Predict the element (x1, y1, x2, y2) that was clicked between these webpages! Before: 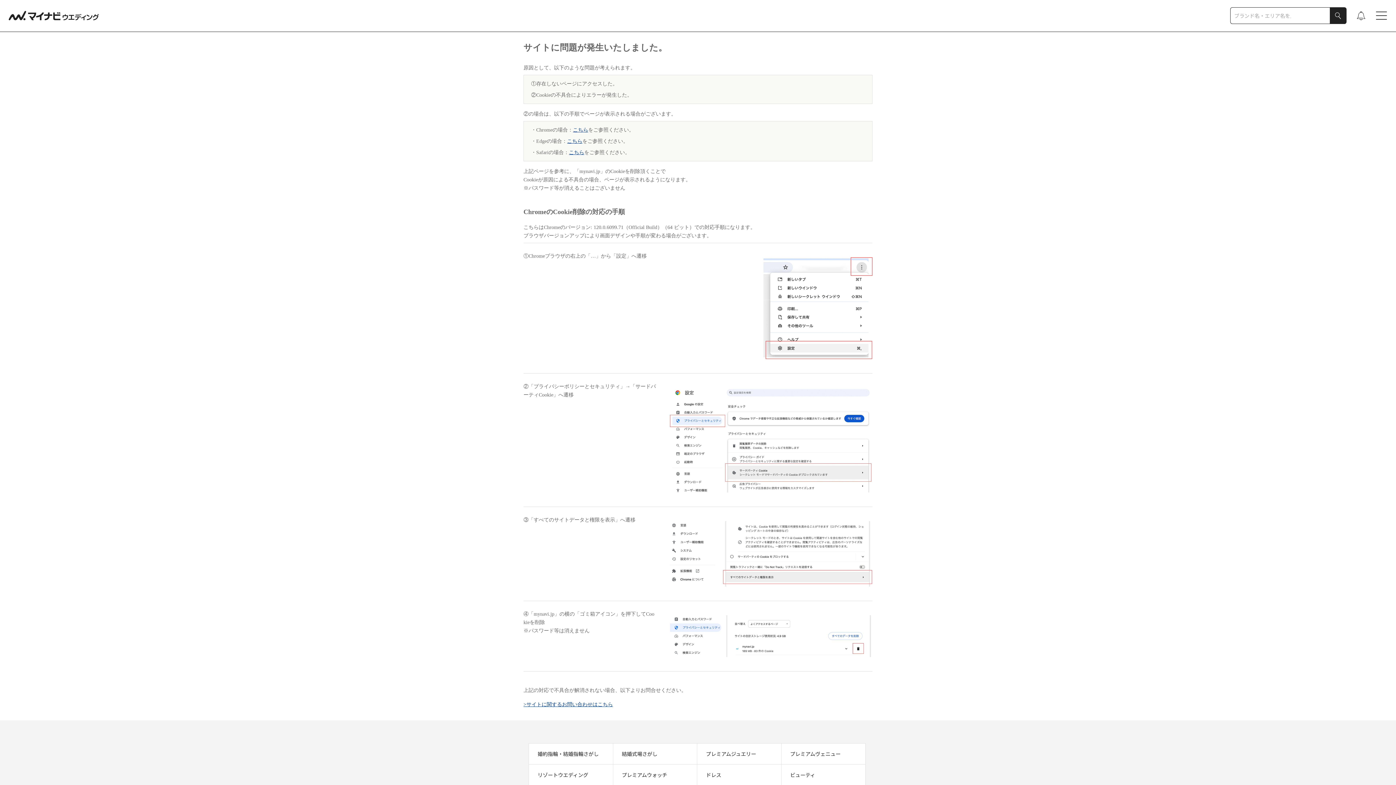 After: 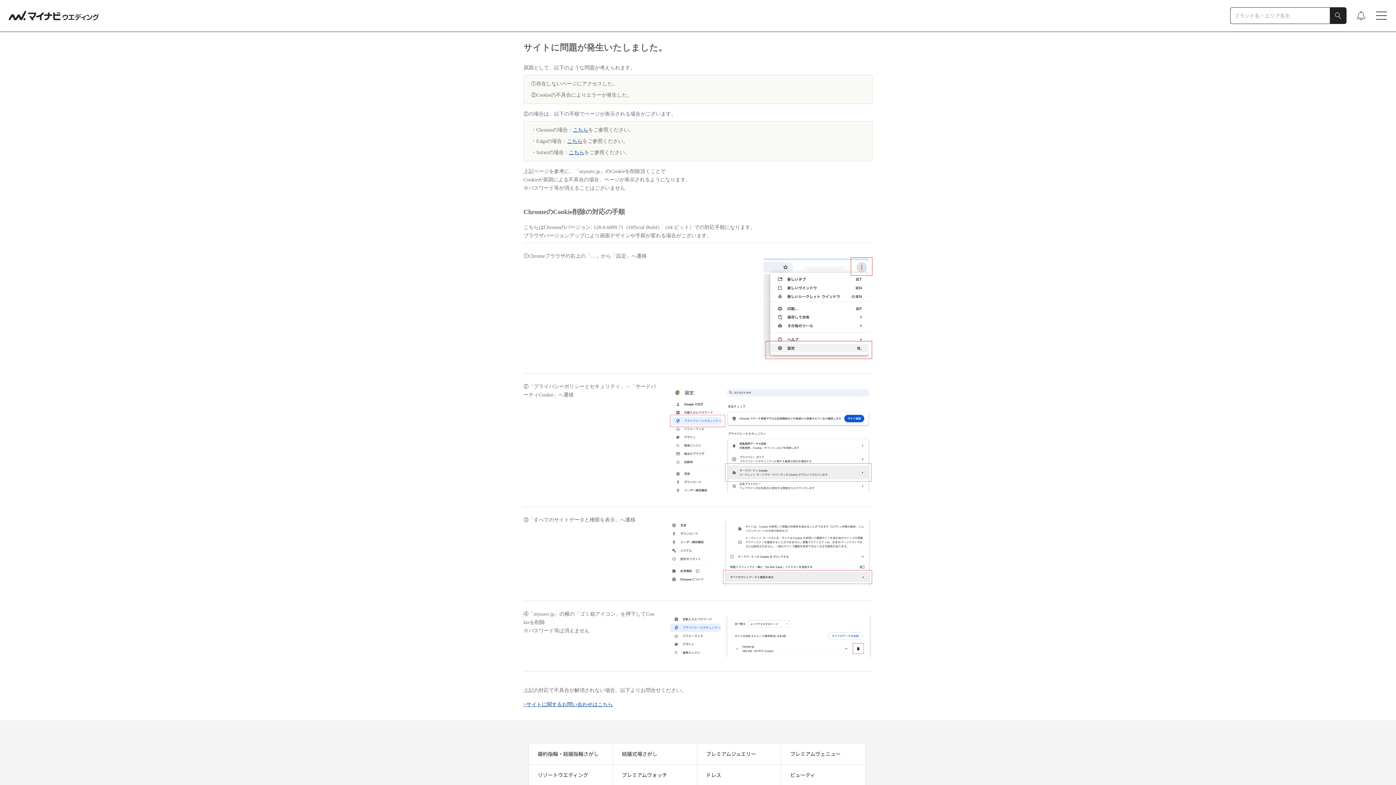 Action: bbox: (569, 149, 584, 155) label: こちら